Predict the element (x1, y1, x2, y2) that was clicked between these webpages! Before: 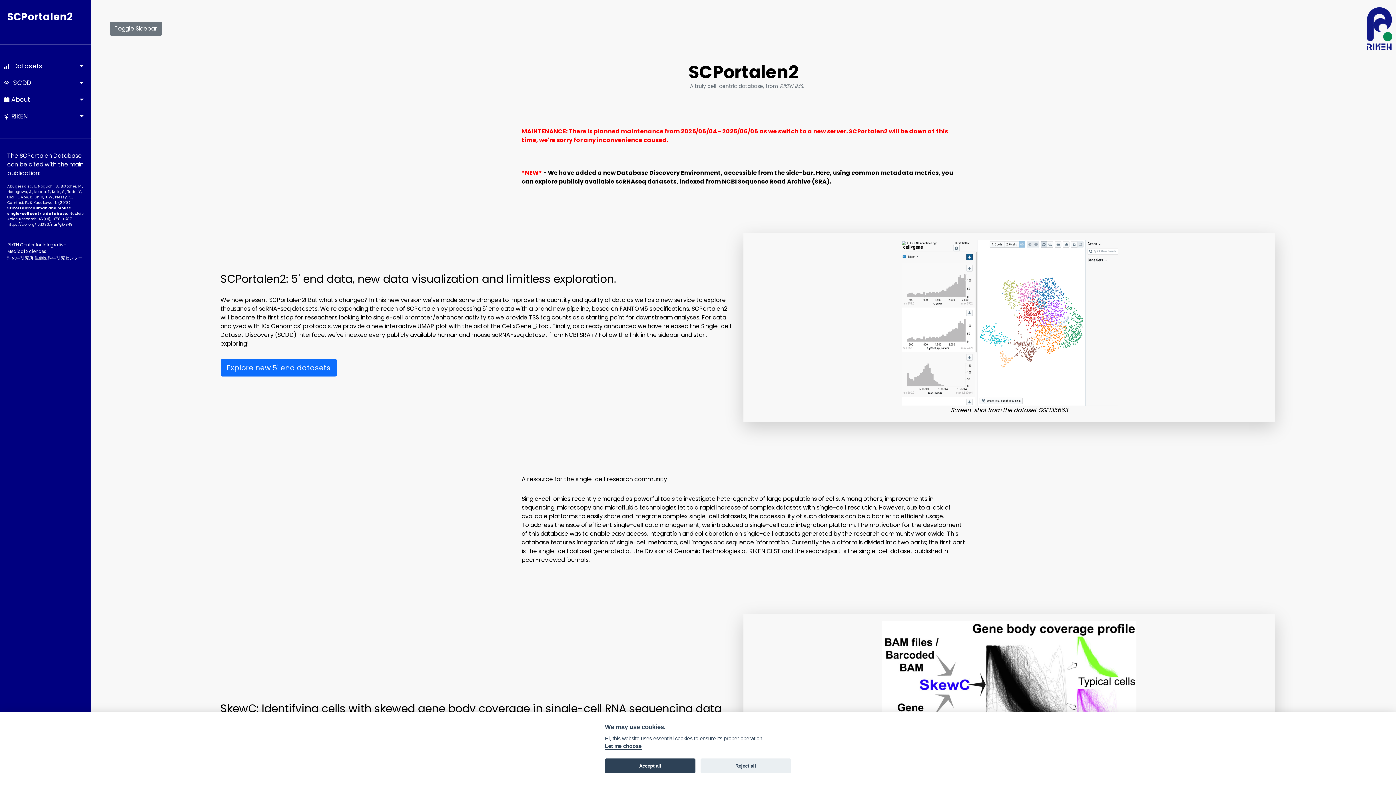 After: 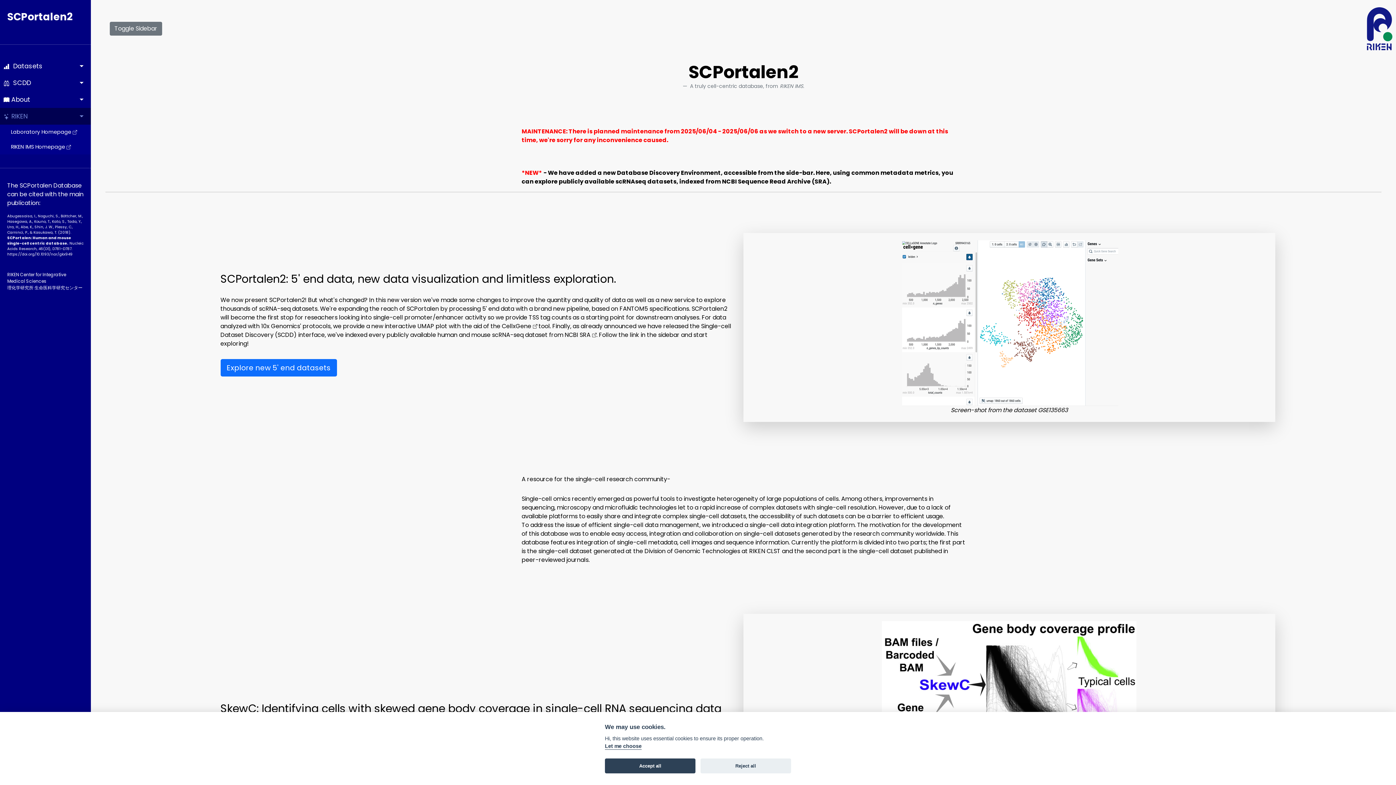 Action: label:  RIKEN bbox: (0, 108, 90, 124)